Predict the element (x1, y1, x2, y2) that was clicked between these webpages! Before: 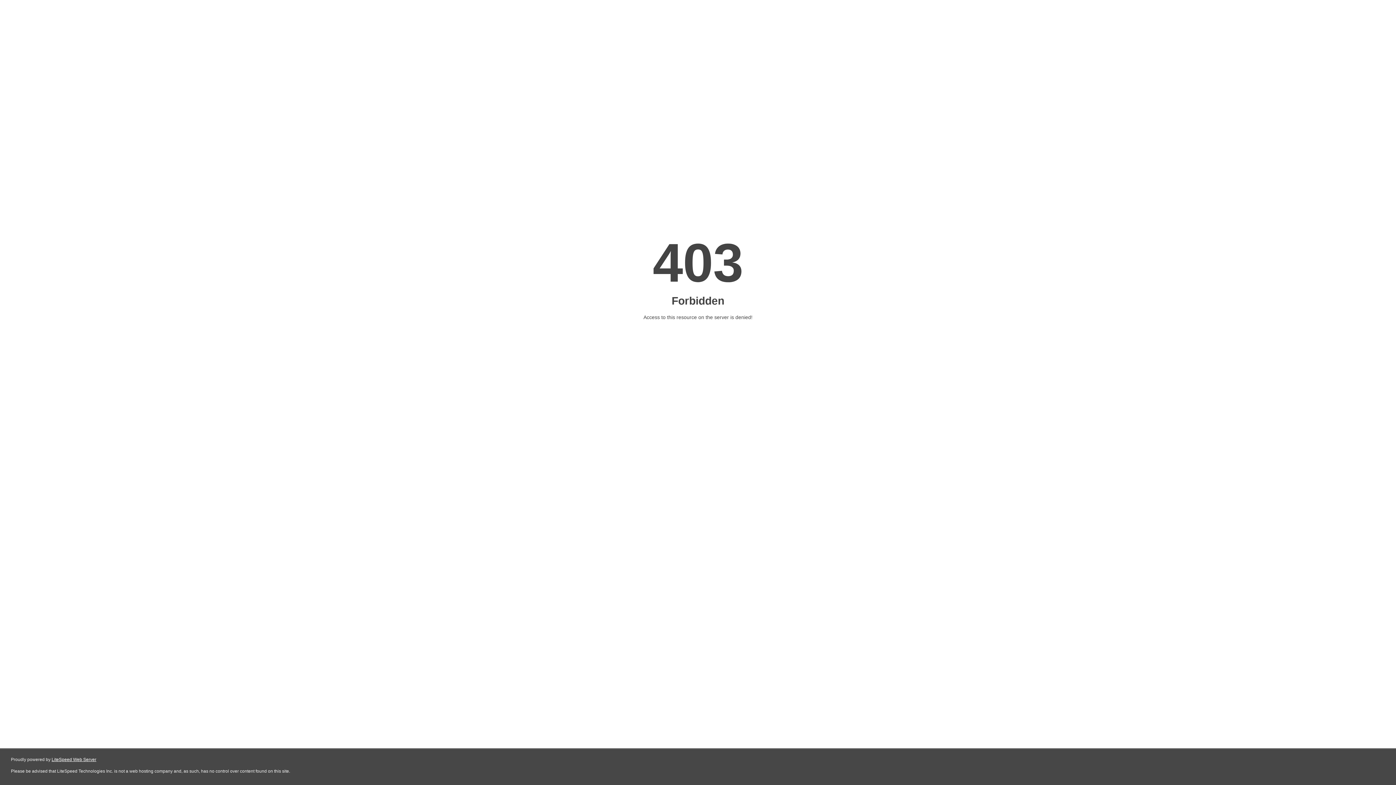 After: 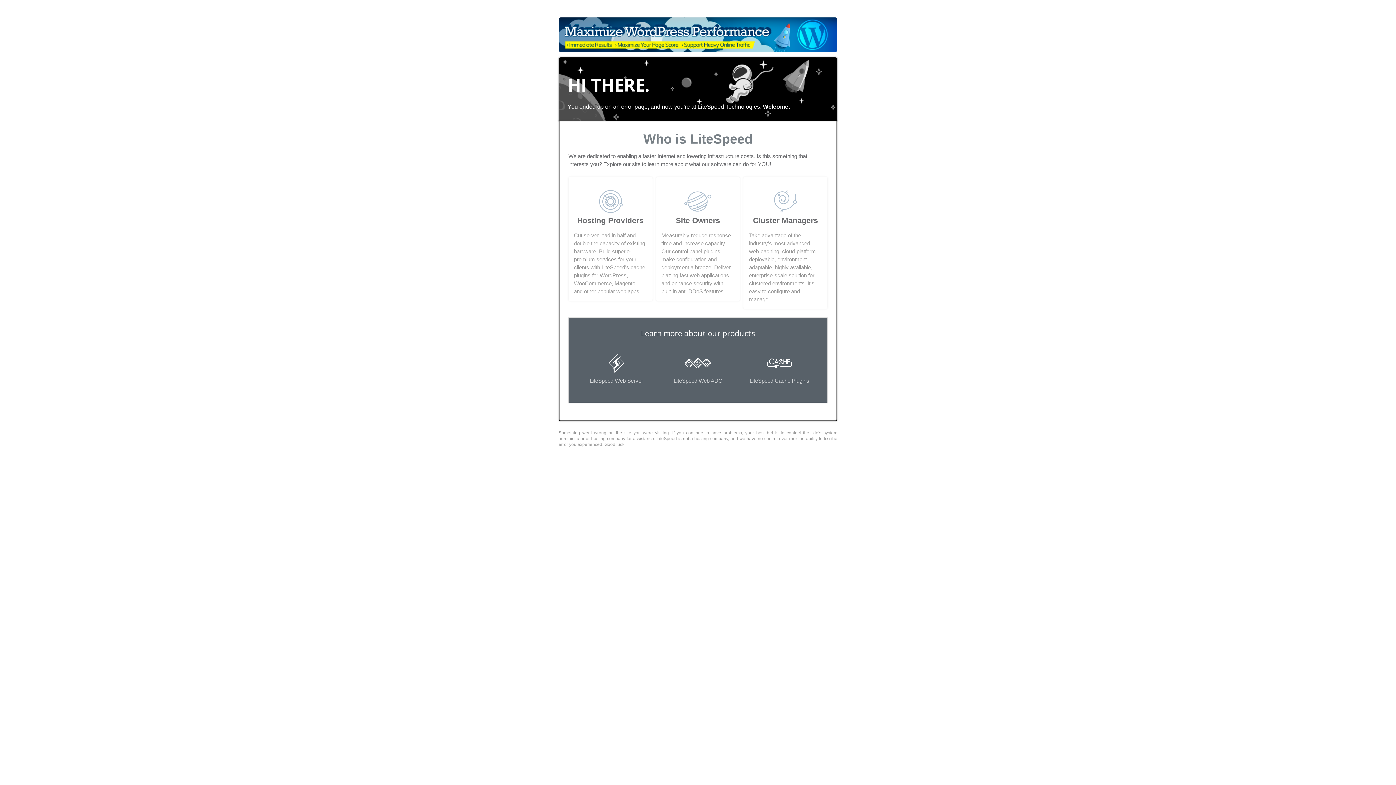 Action: label: LiteSpeed Web Server bbox: (51, 757, 96, 762)